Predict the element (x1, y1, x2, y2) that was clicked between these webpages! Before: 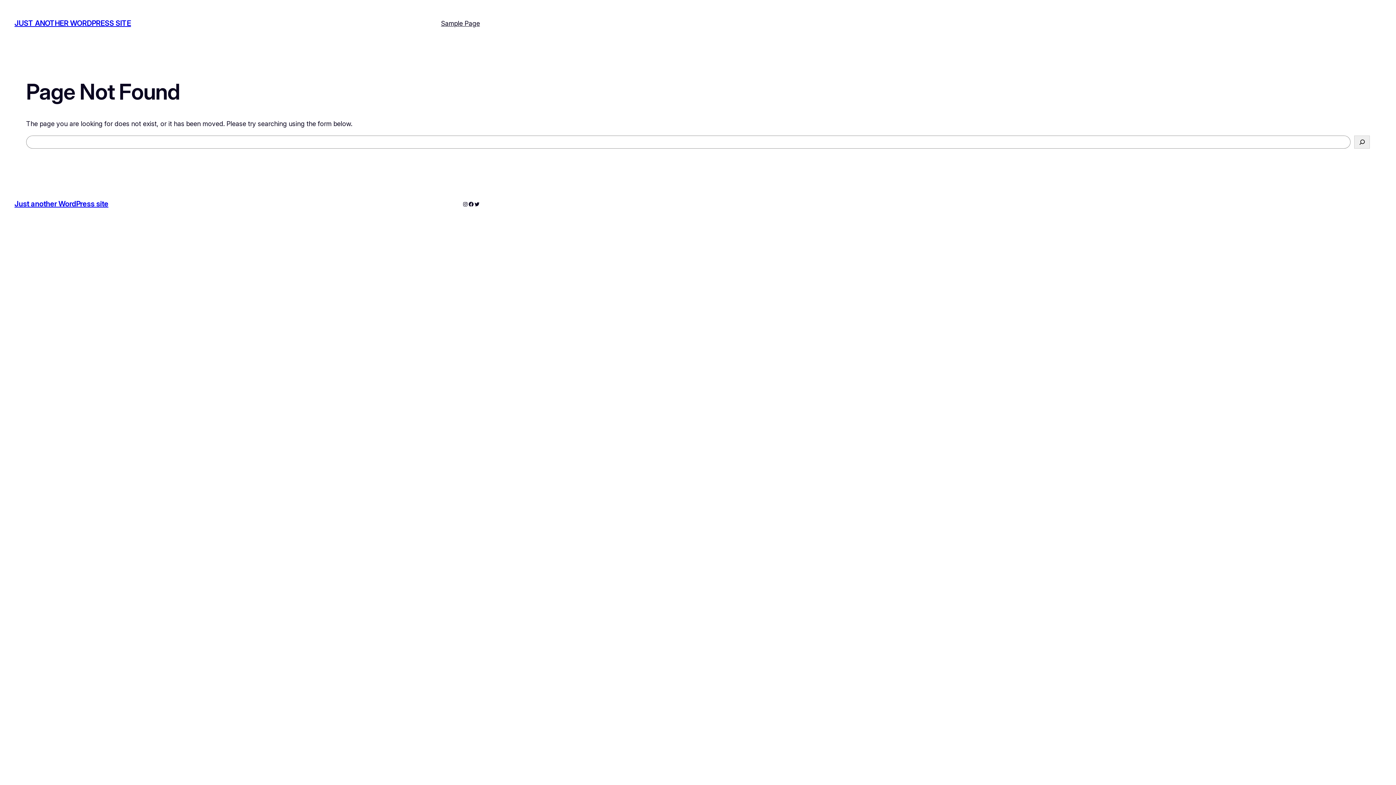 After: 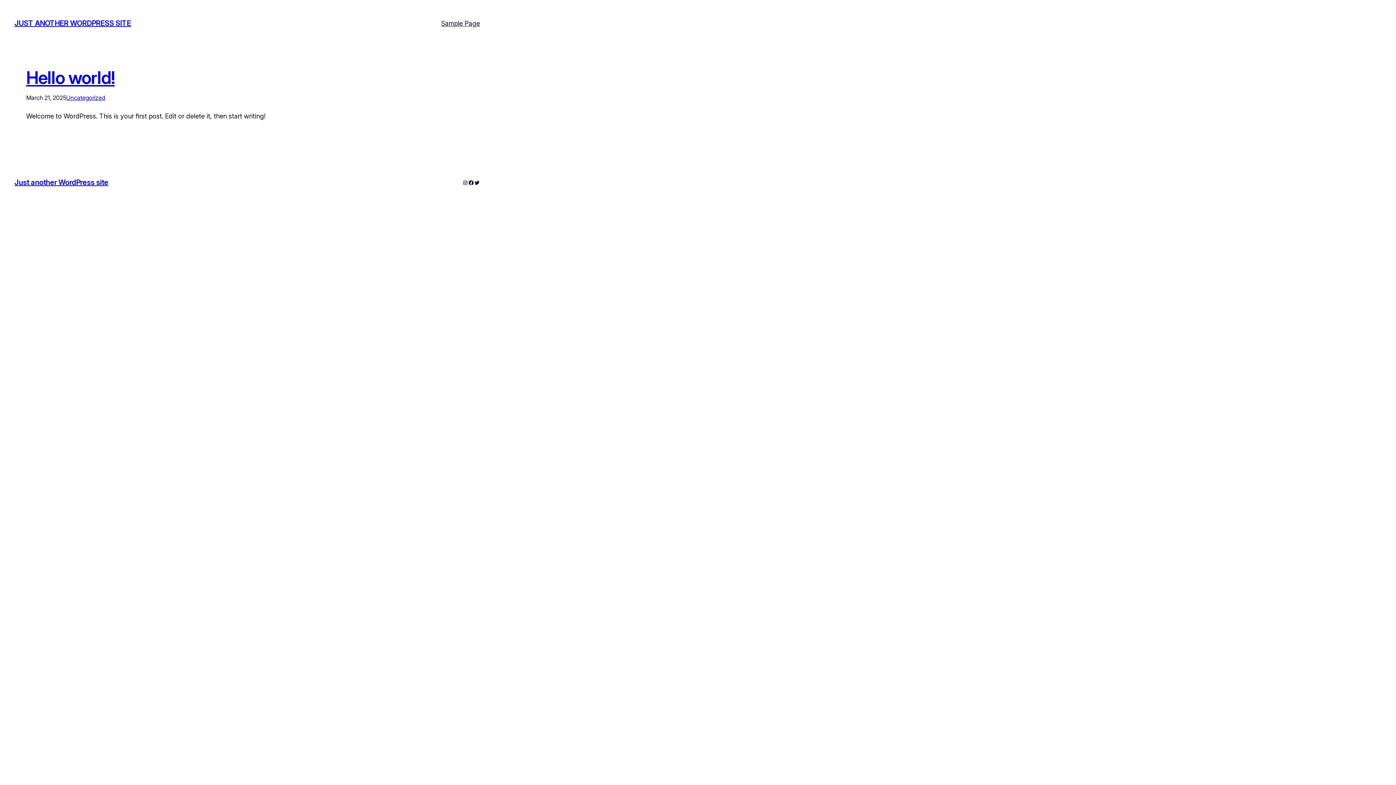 Action: label: JUST ANOTHER WORDPRESS SITE bbox: (14, 19, 130, 27)